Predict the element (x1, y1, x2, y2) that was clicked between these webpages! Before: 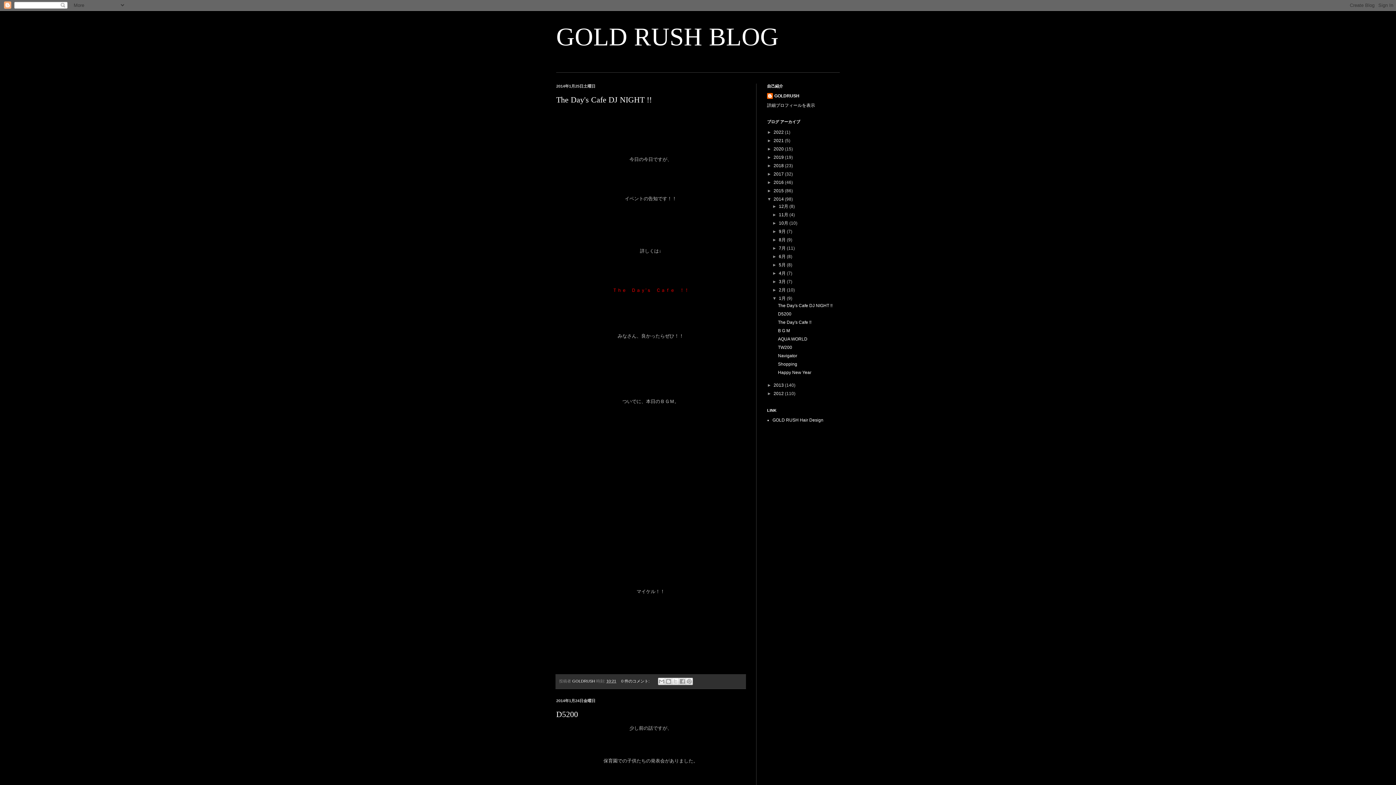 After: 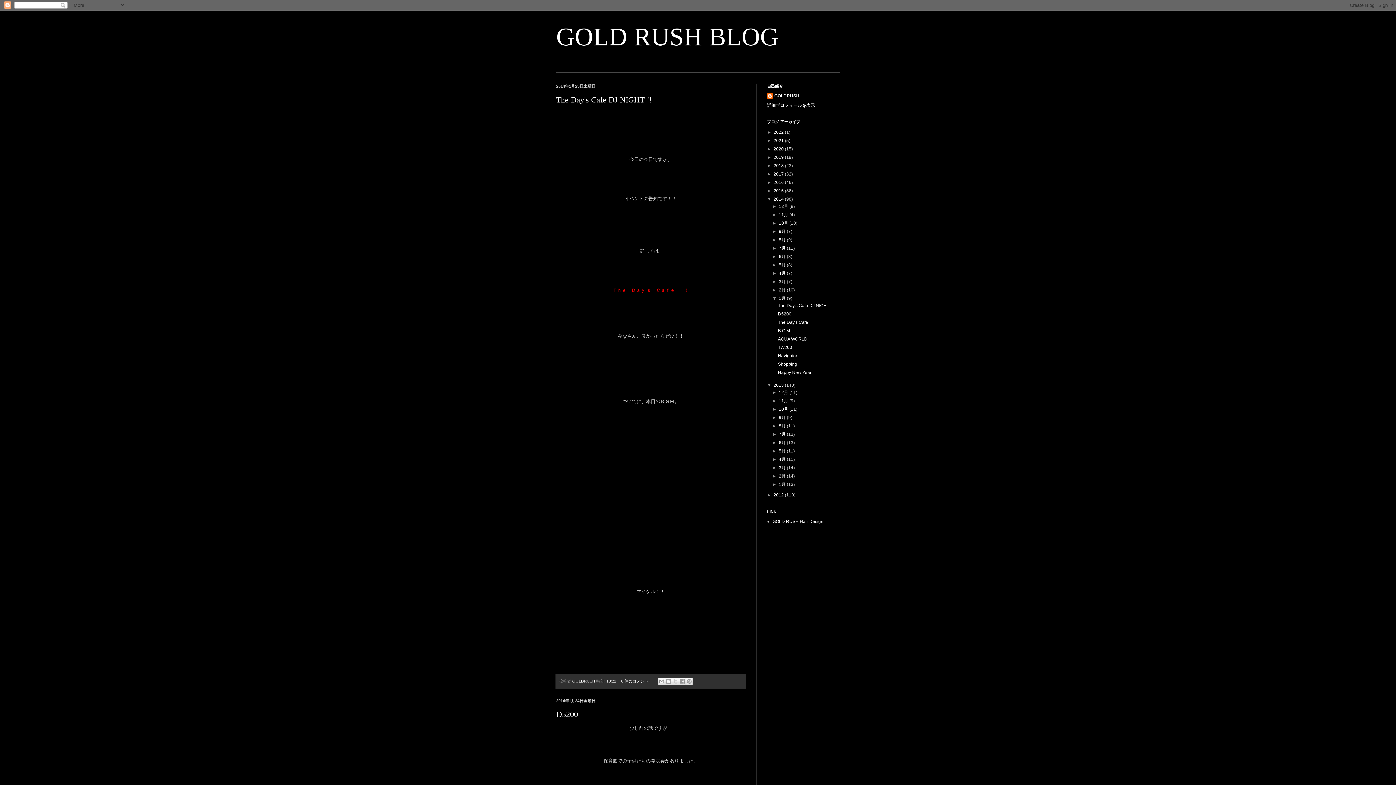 Action: label: ►   bbox: (767, 382, 773, 388)